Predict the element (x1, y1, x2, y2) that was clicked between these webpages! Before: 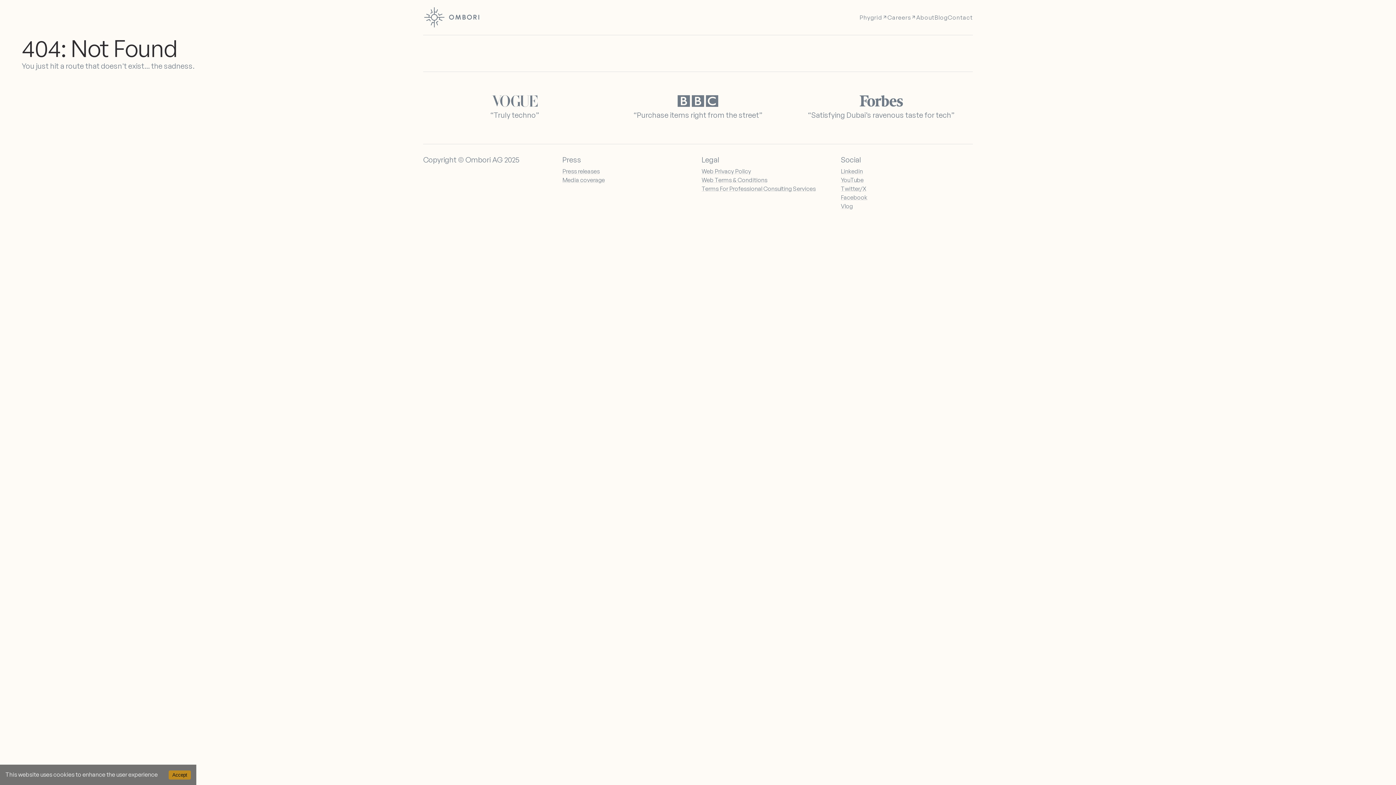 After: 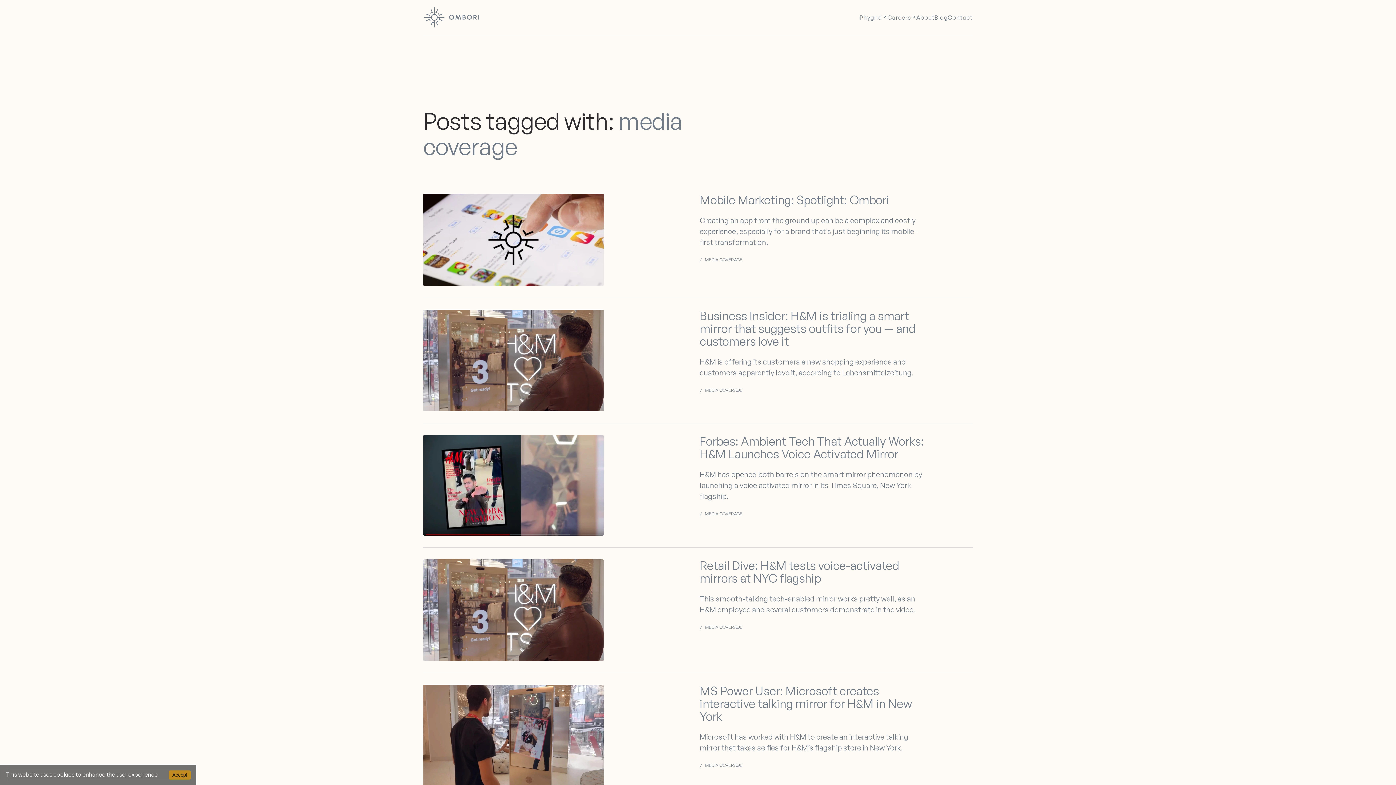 Action: bbox: (562, 176, 605, 183) label: Media coverage